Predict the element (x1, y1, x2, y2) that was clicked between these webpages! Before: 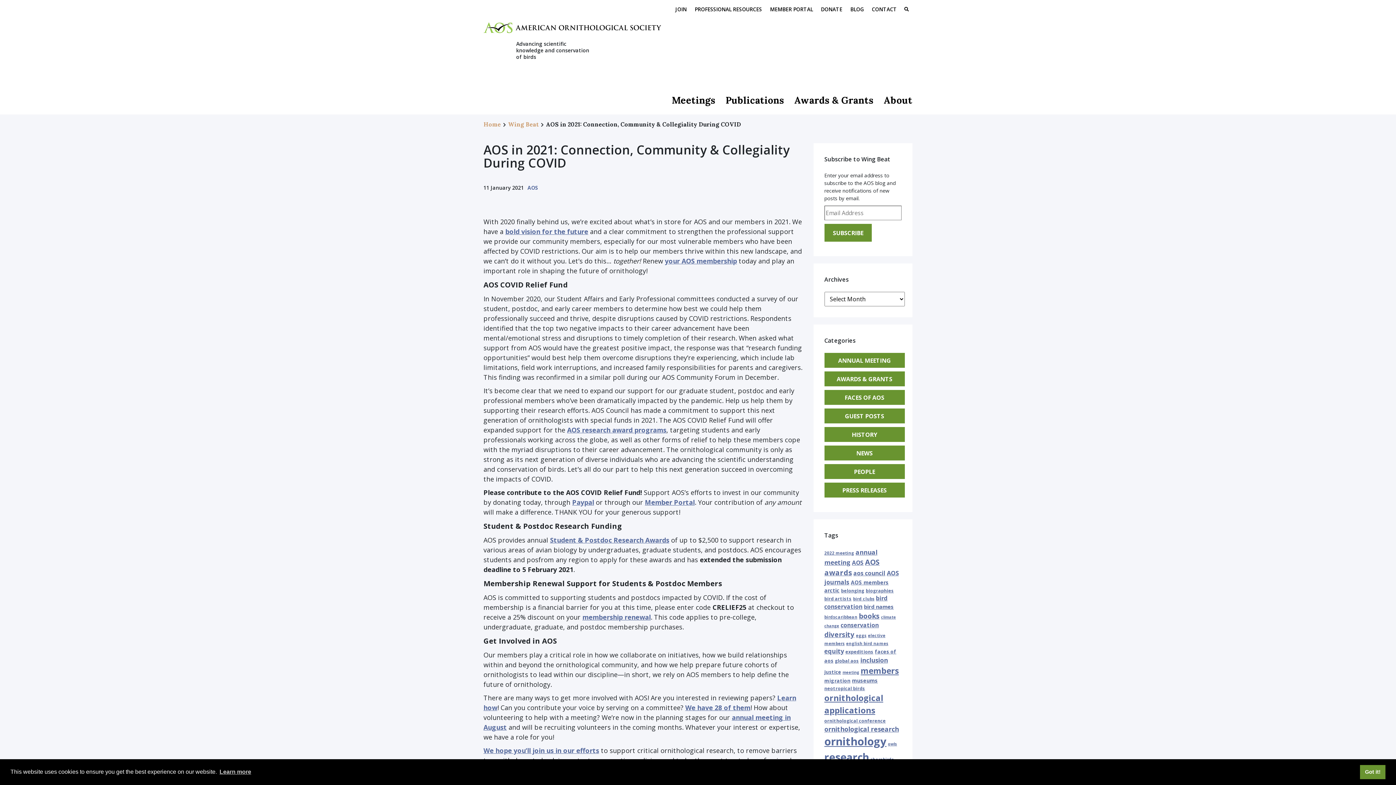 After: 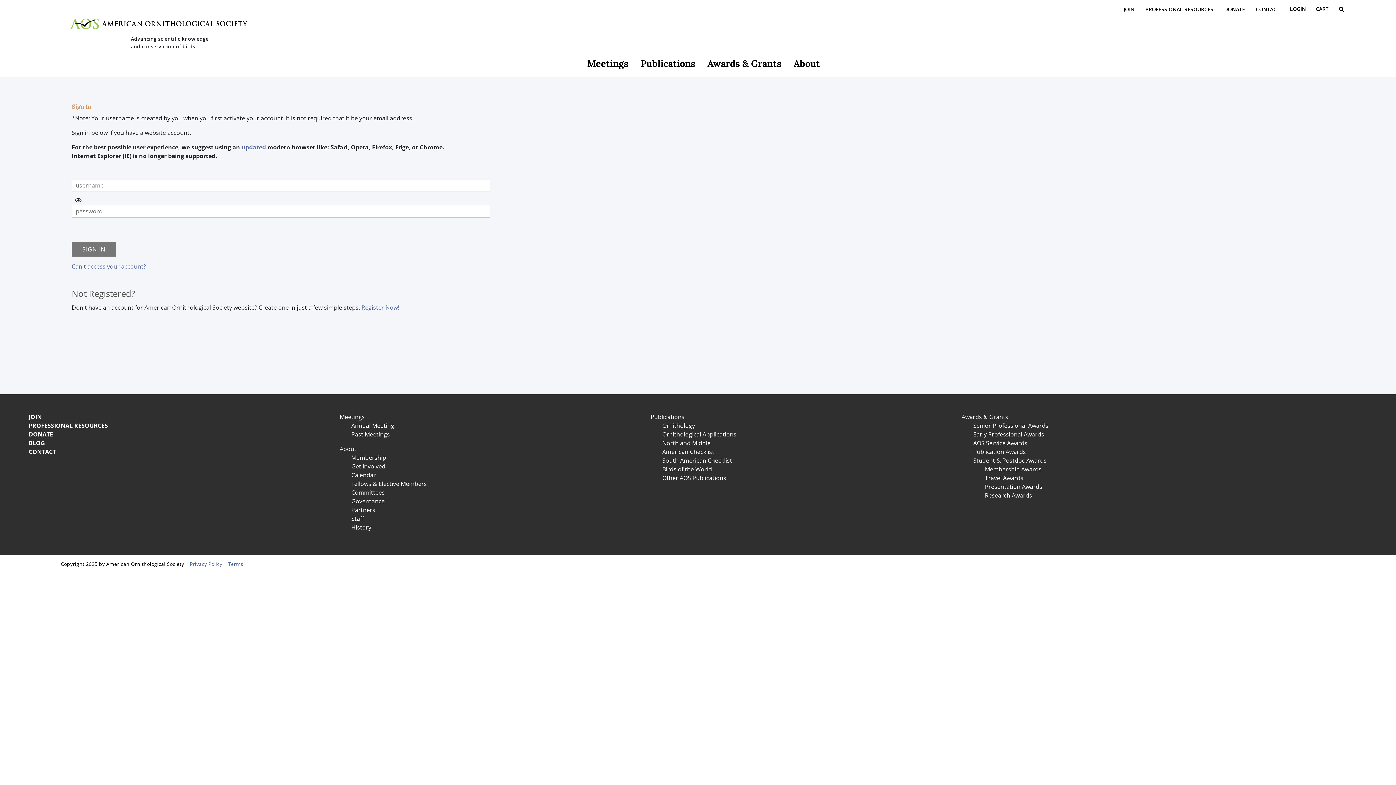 Action: bbox: (665, 256, 737, 265) label: your AOS membership